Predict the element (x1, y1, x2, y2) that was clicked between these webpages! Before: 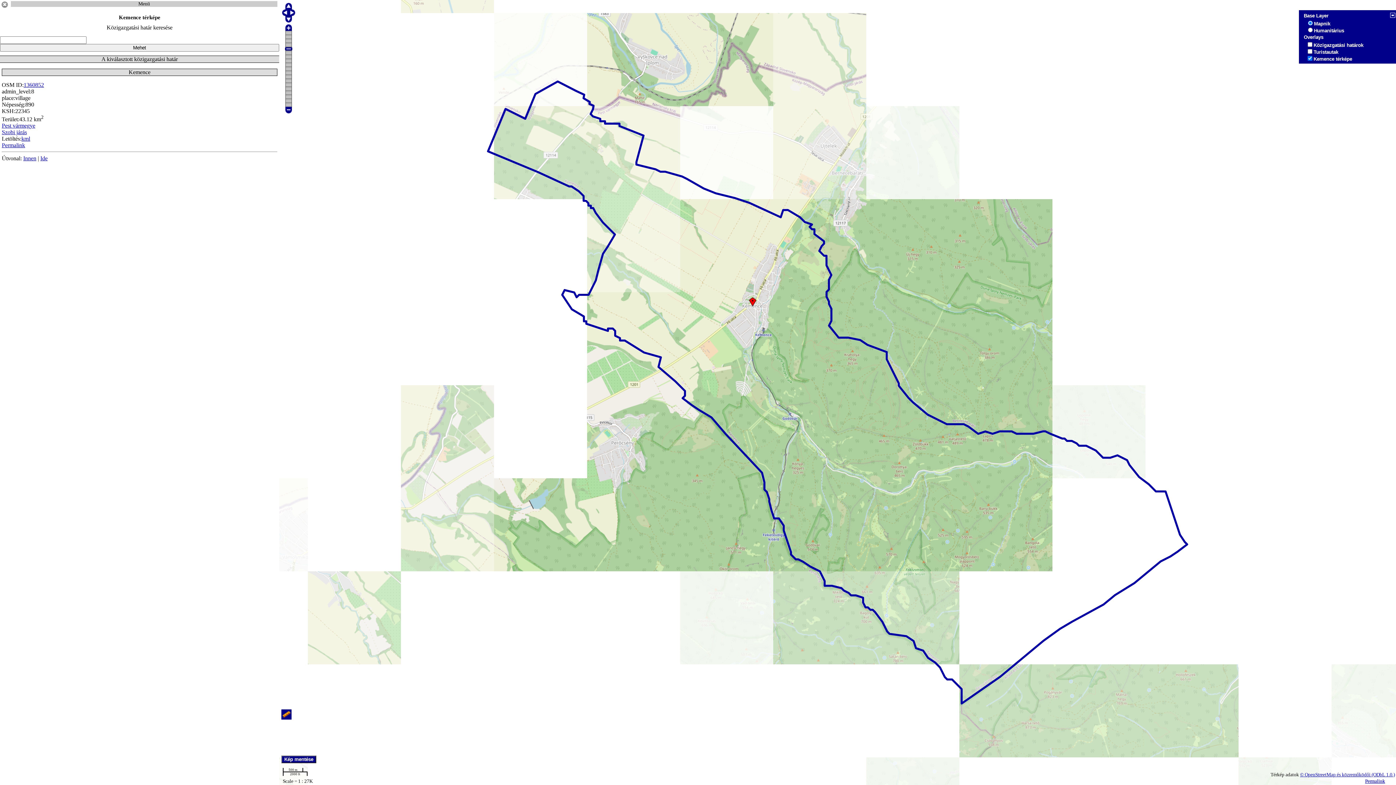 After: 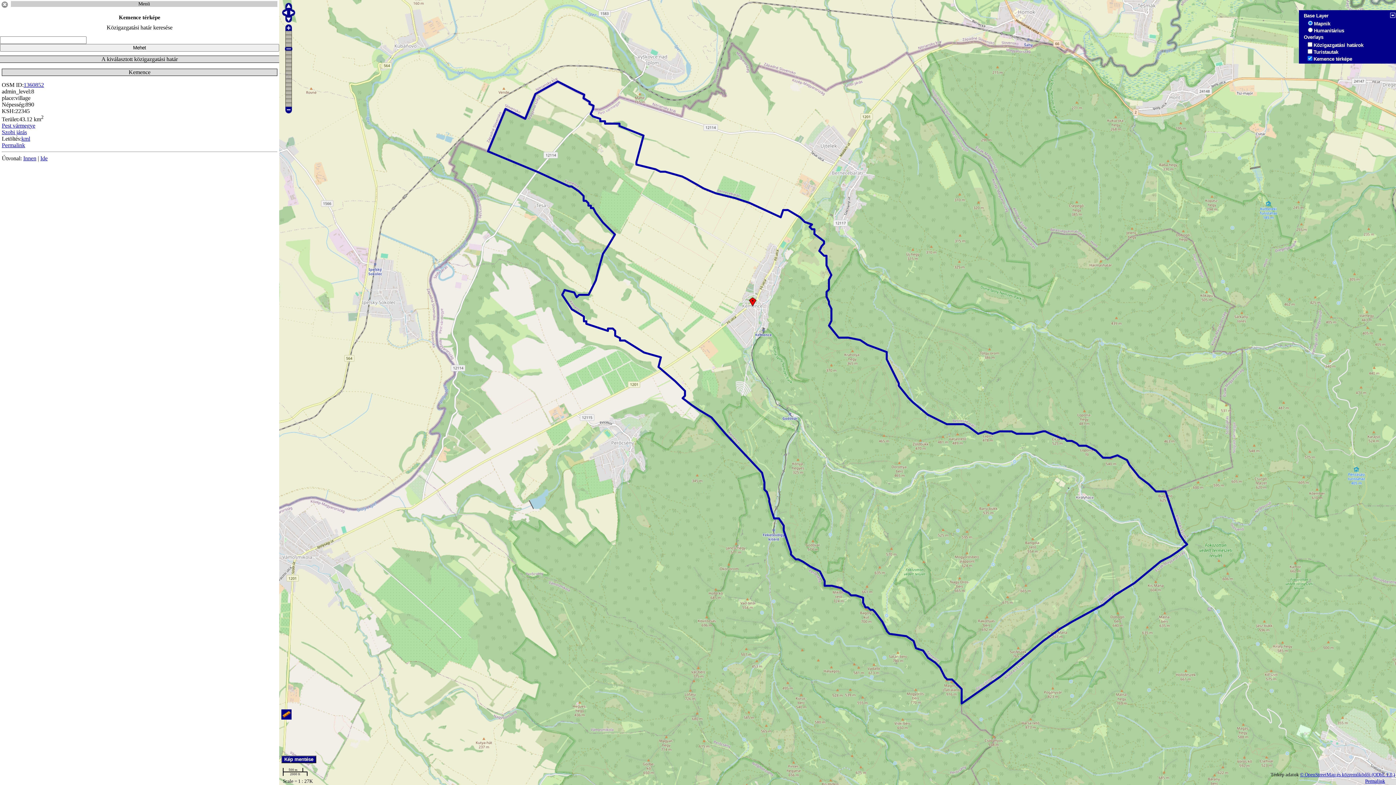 Action: label: Permalink bbox: (1365, 778, 1385, 784)